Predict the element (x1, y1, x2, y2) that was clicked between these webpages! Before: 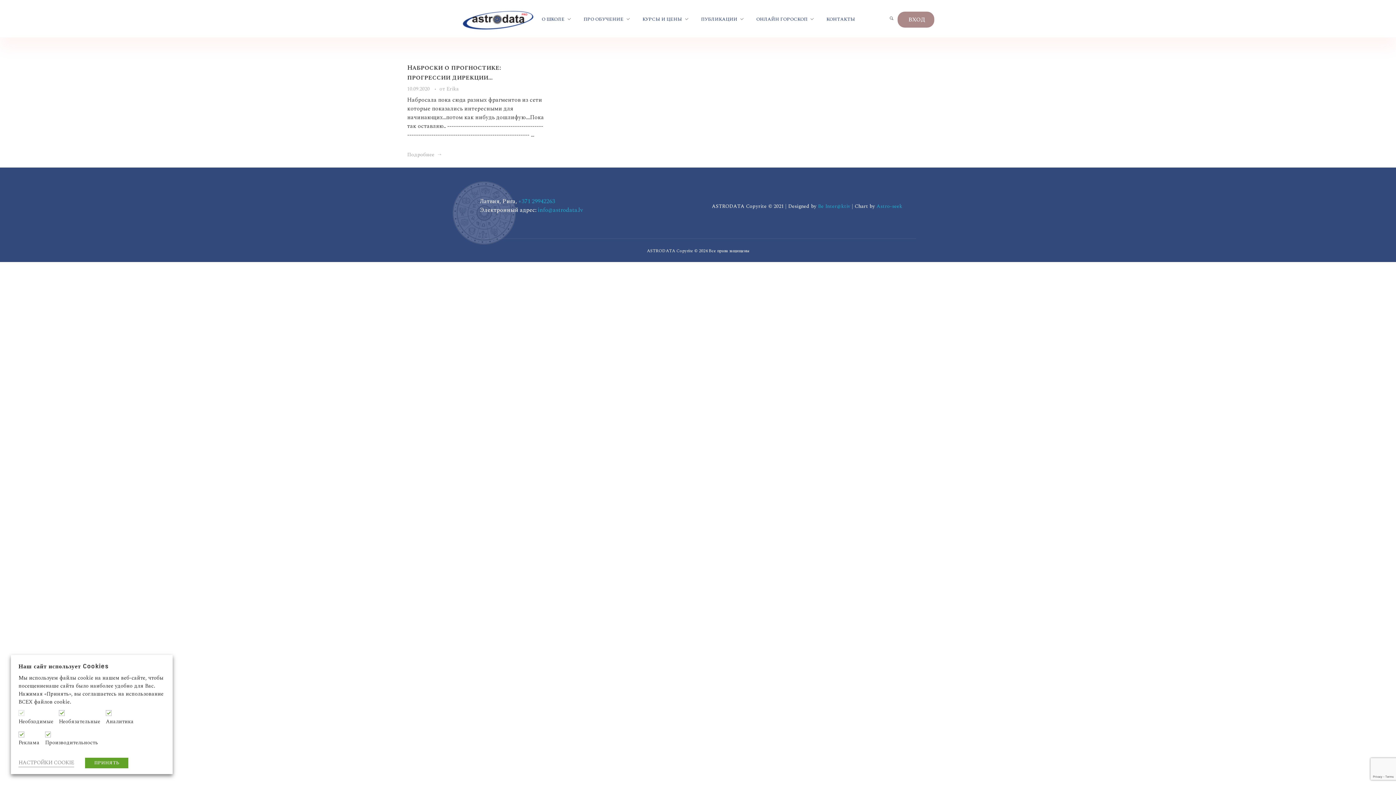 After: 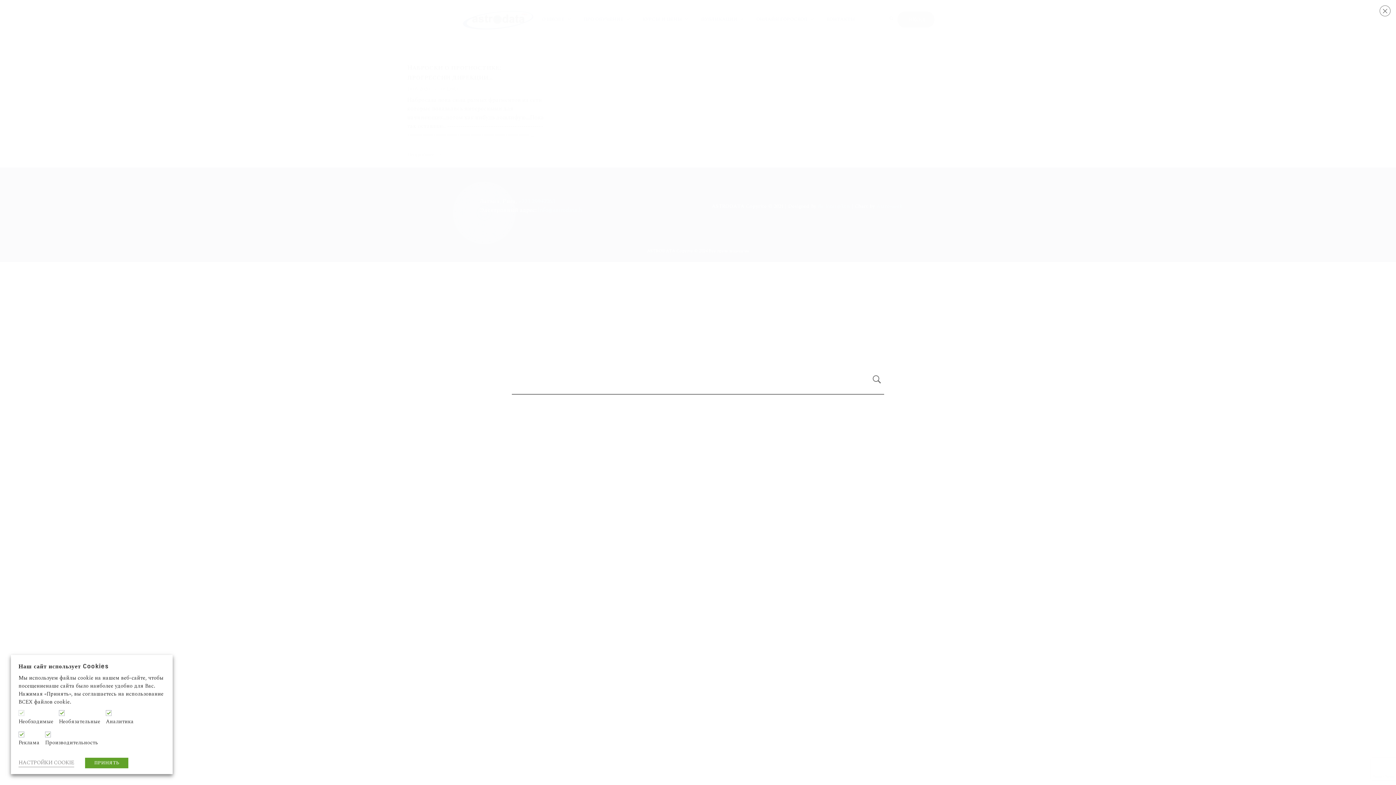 Action: bbox: (885, 12, 897, 25)